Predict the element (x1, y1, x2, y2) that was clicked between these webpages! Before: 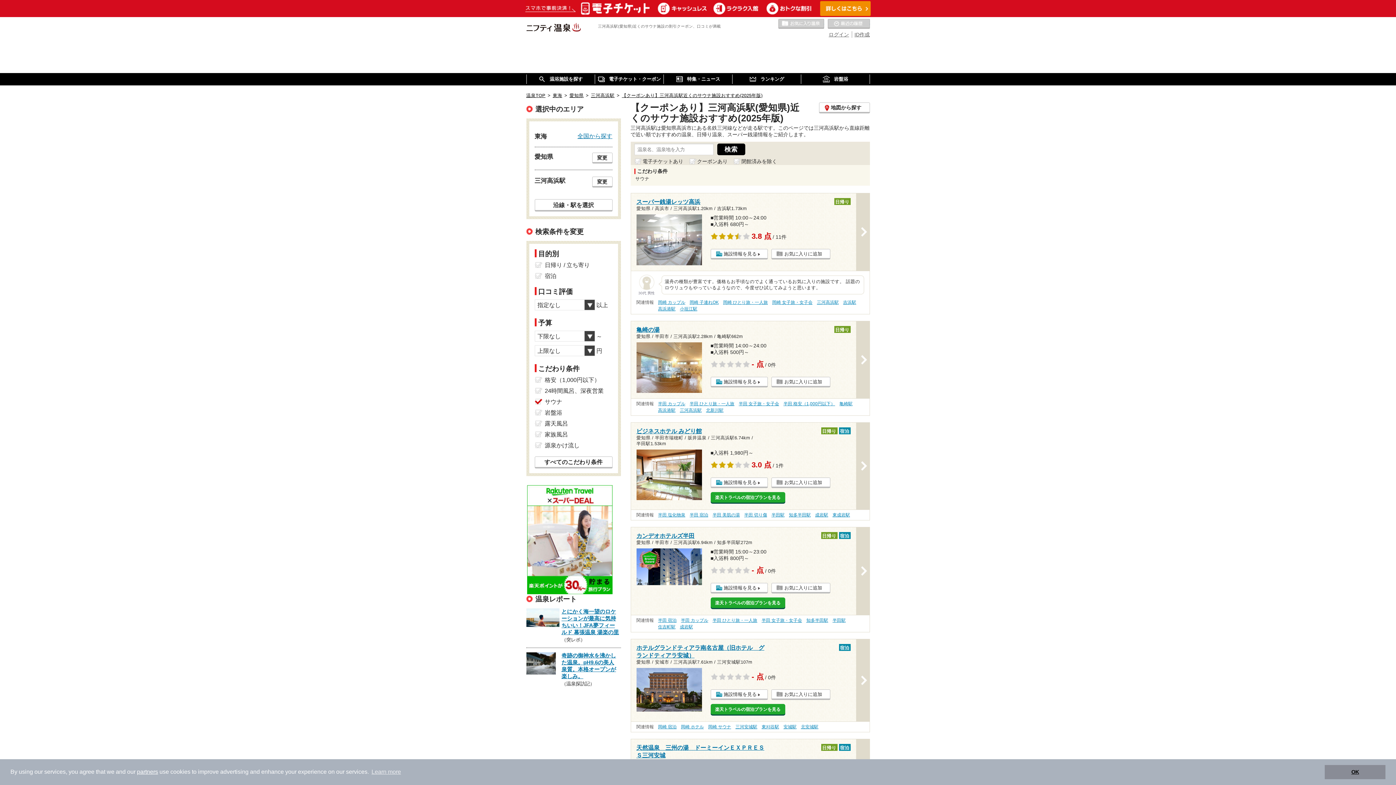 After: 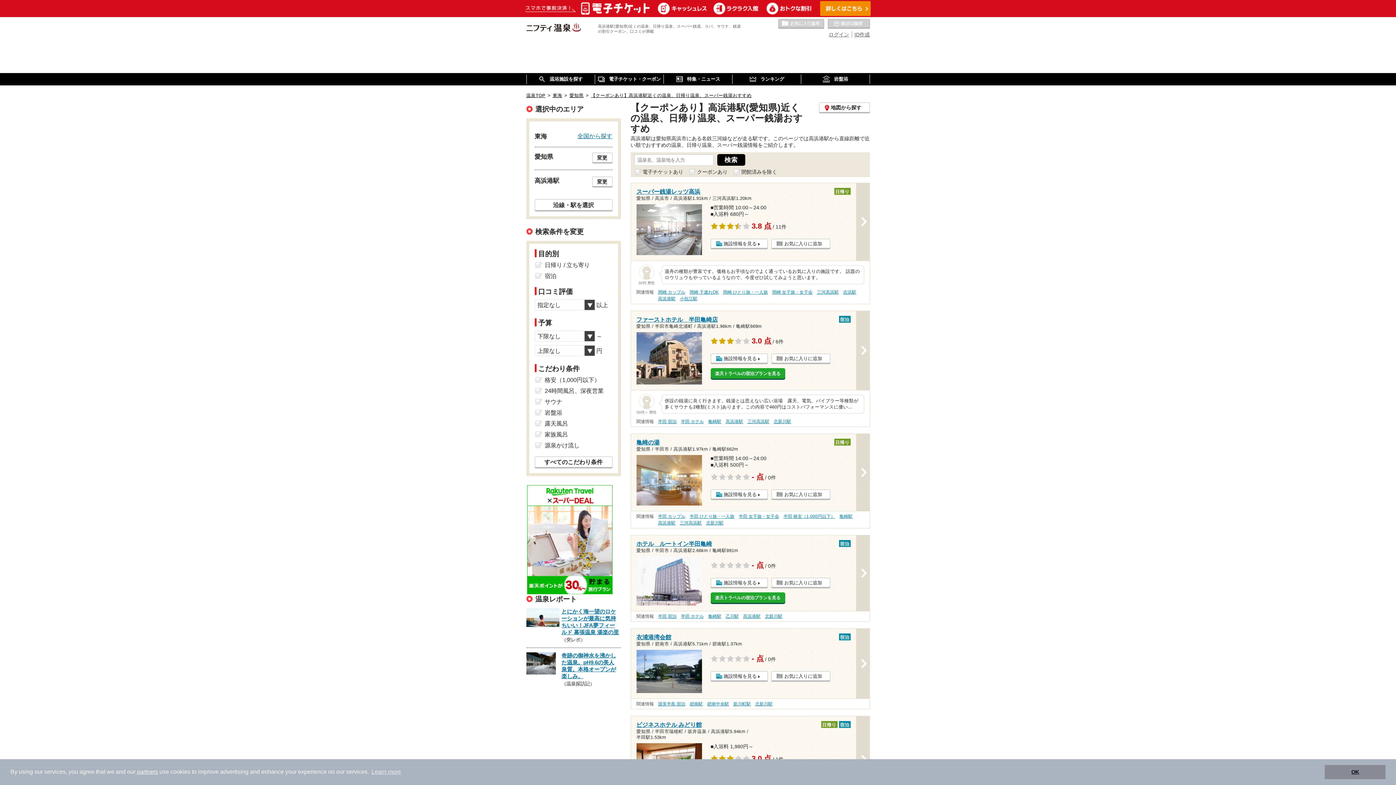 Action: bbox: (658, 306, 675, 312) label: 高浜港駅